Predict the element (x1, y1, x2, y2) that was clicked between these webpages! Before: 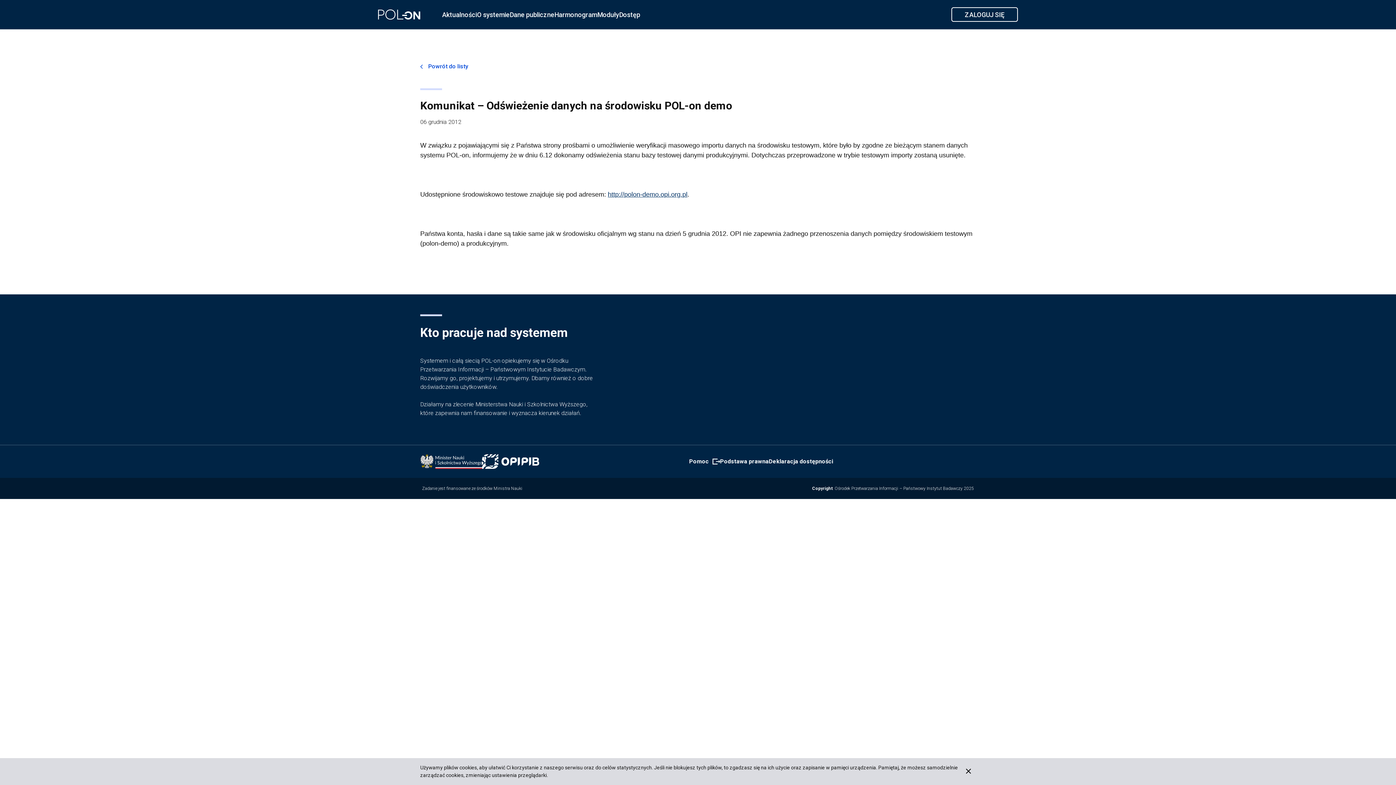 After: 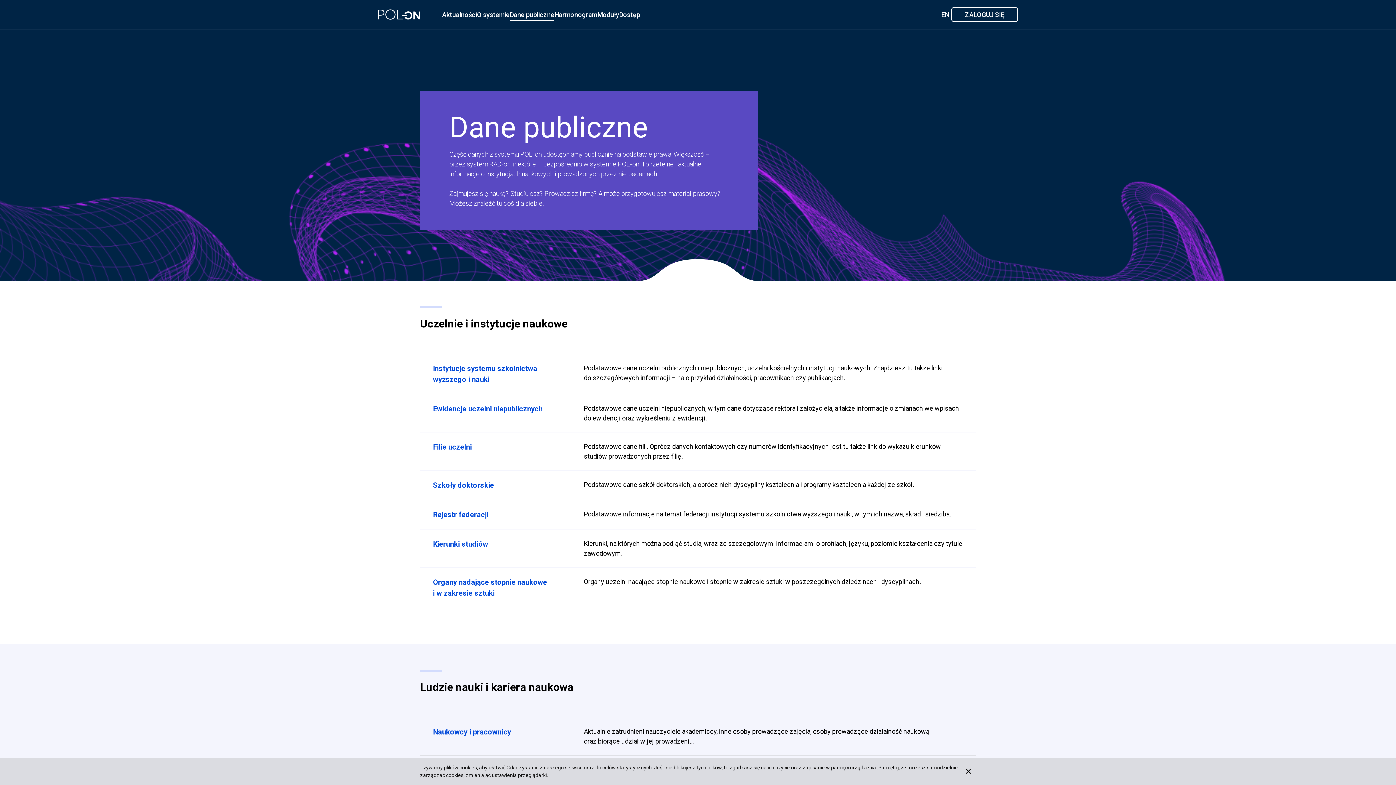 Action: bbox: (509, 9, 554, 20) label: Dane publiczne